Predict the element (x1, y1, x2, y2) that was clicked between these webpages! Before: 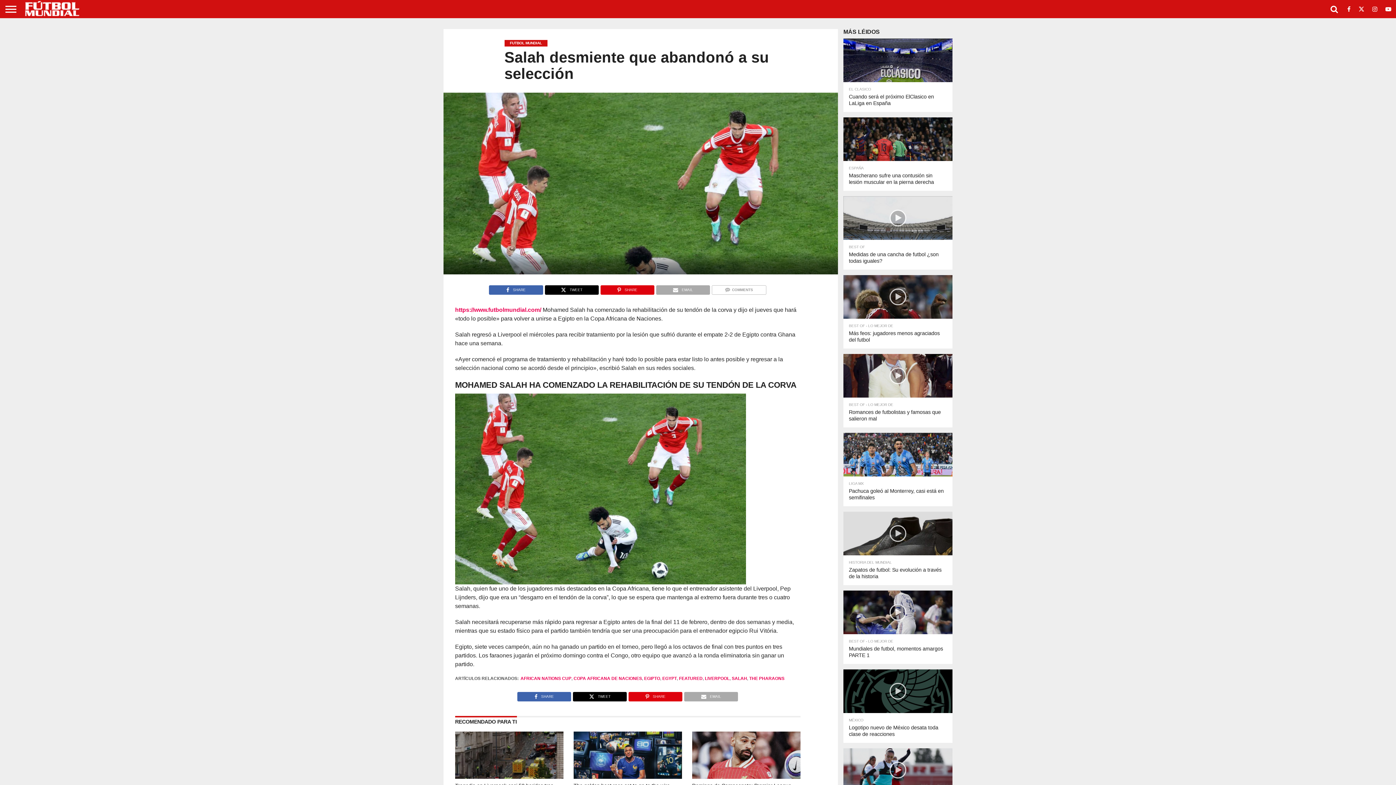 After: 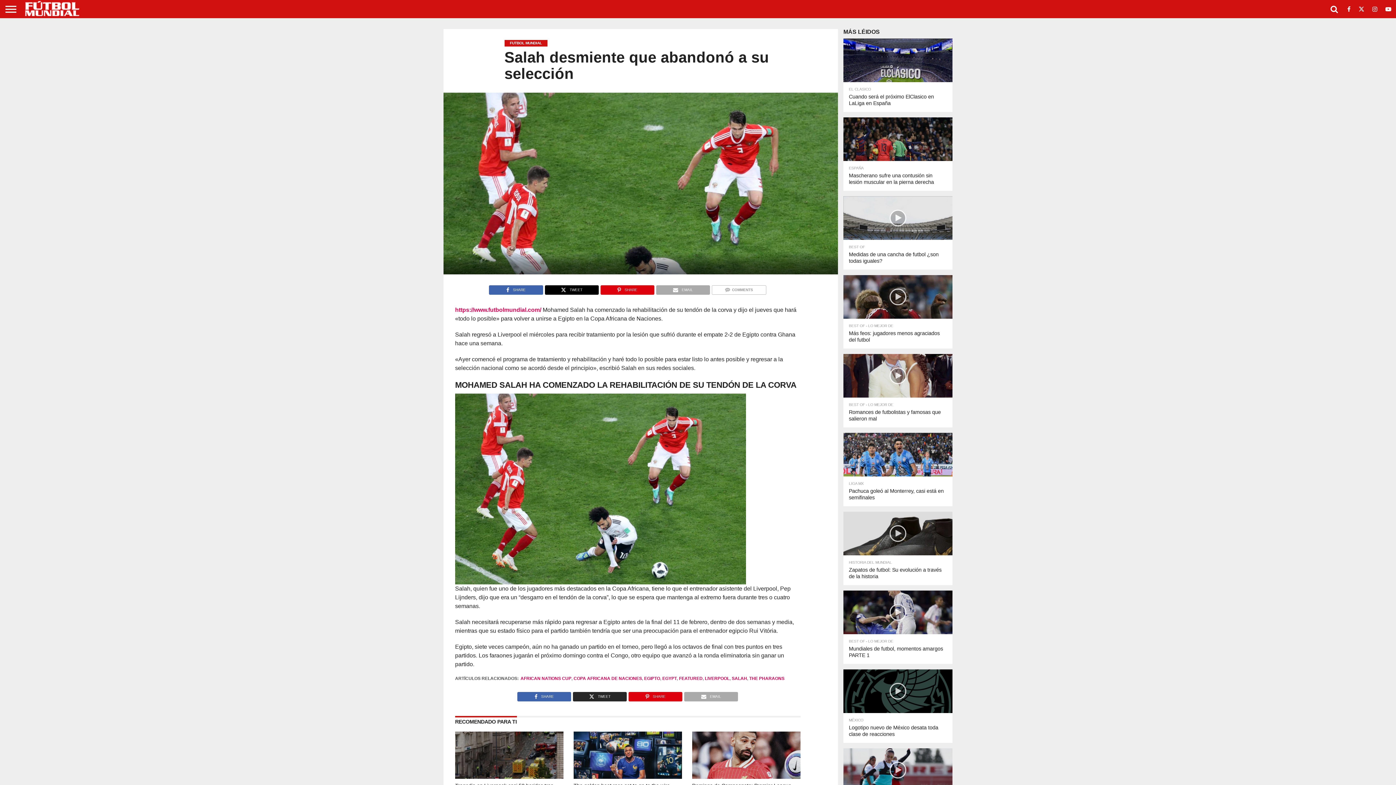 Action: bbox: (572, 692, 627, 698) label: TWEET